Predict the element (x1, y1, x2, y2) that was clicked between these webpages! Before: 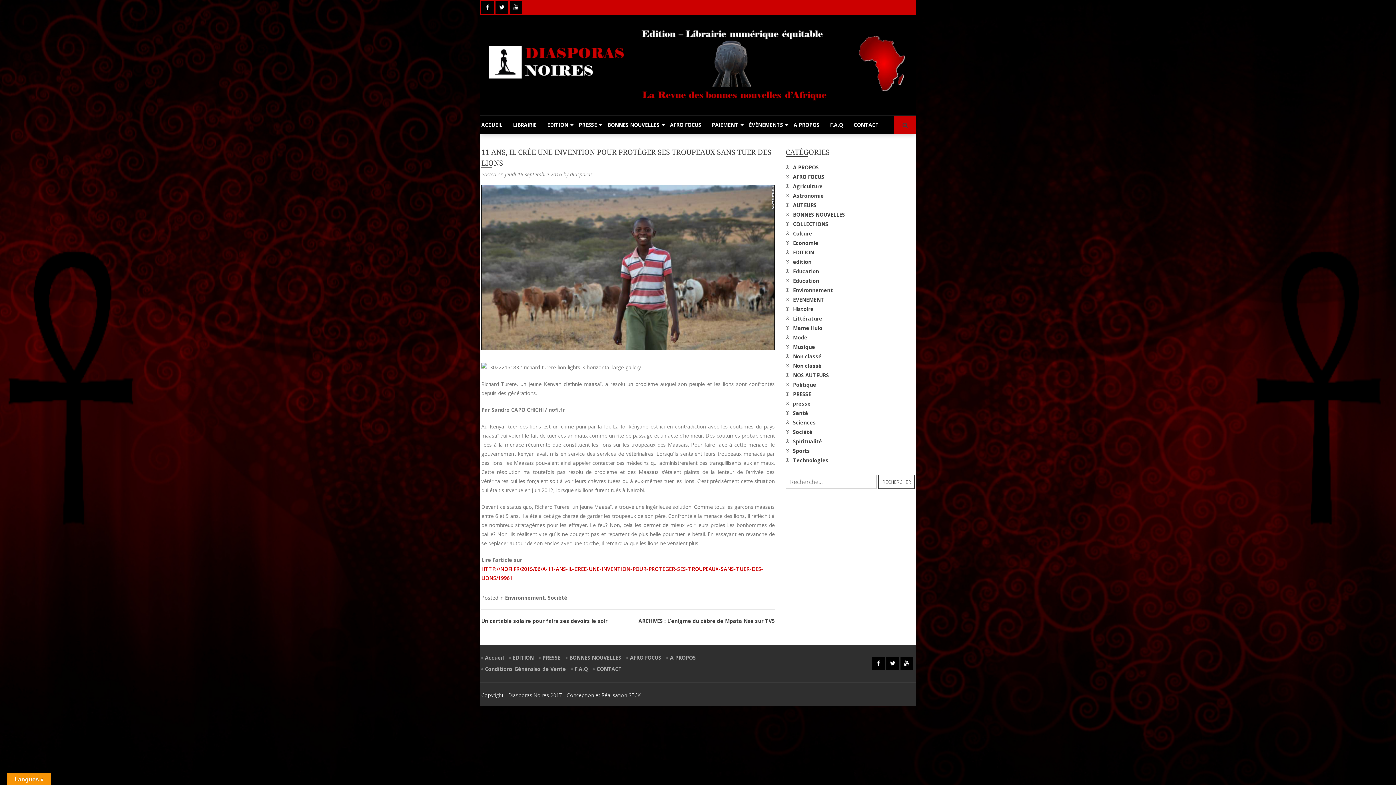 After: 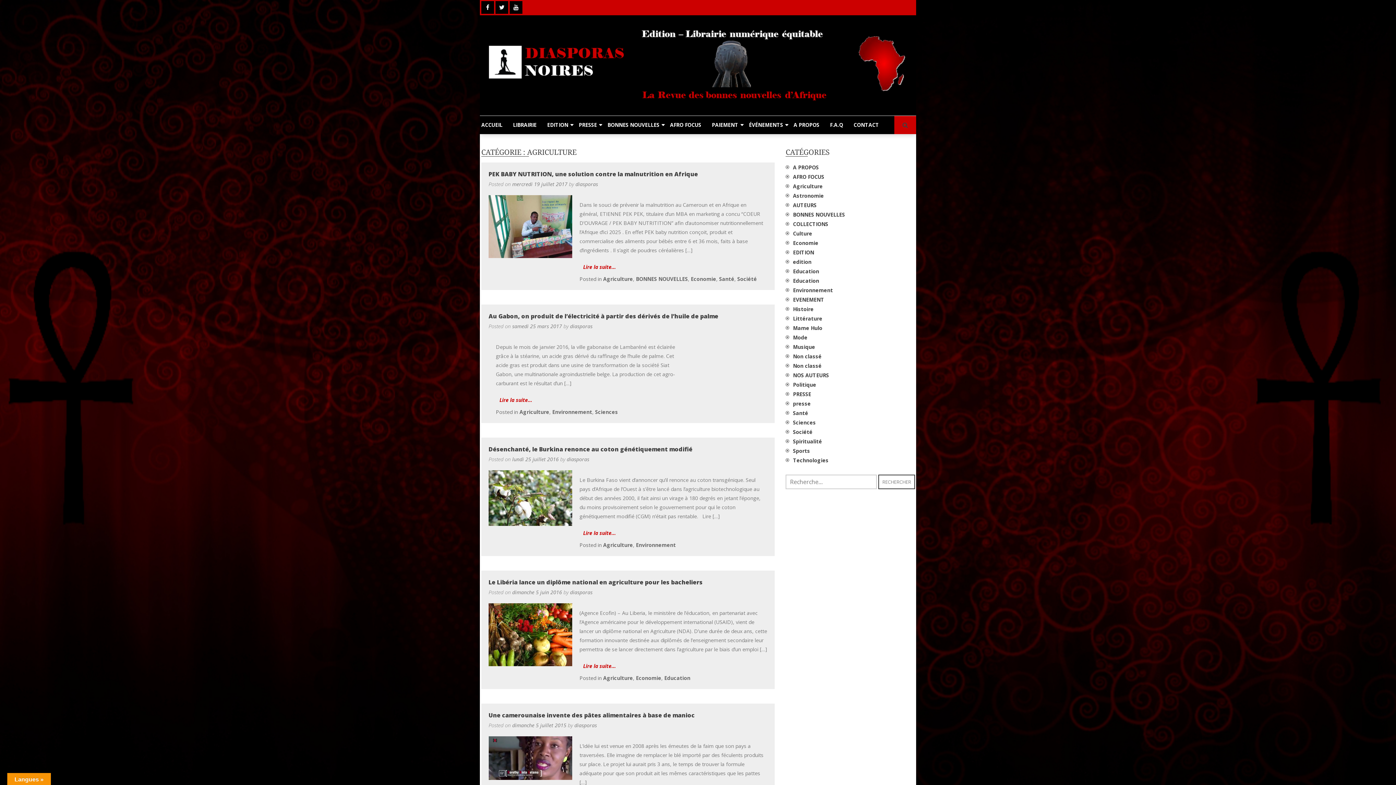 Action: label: Agriculture bbox: (793, 183, 822, 189)